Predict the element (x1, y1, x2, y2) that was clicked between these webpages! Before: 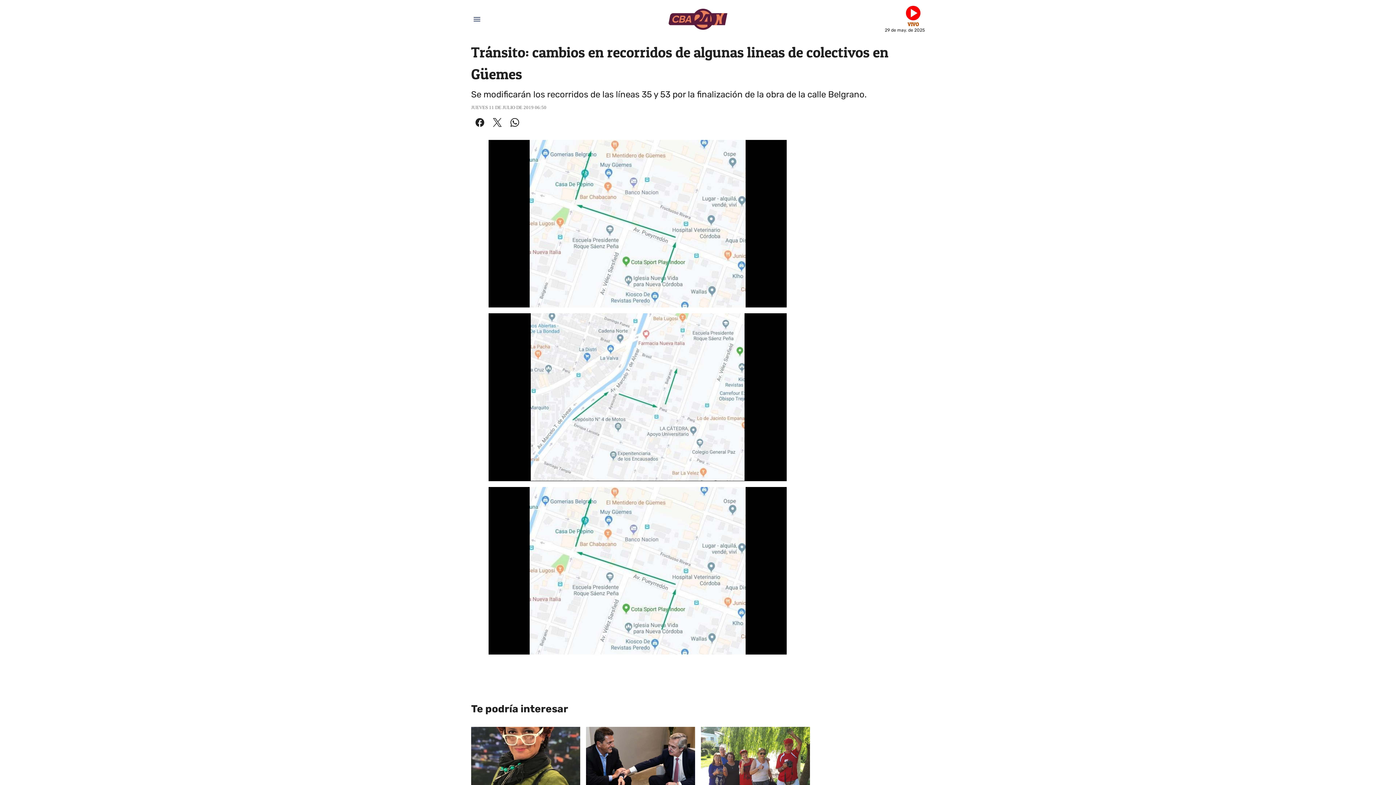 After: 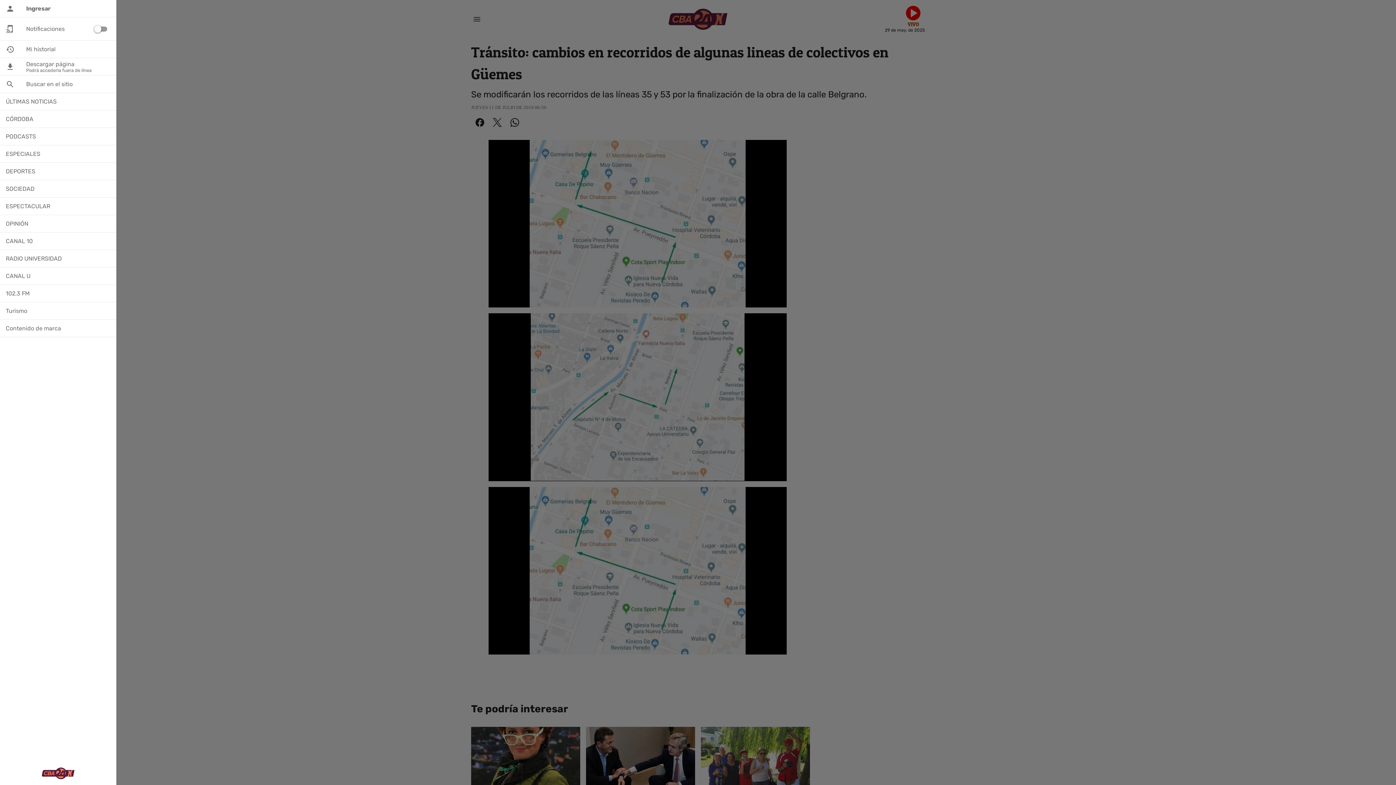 Action: label: Menú bbox: (469, 12, 484, 26)